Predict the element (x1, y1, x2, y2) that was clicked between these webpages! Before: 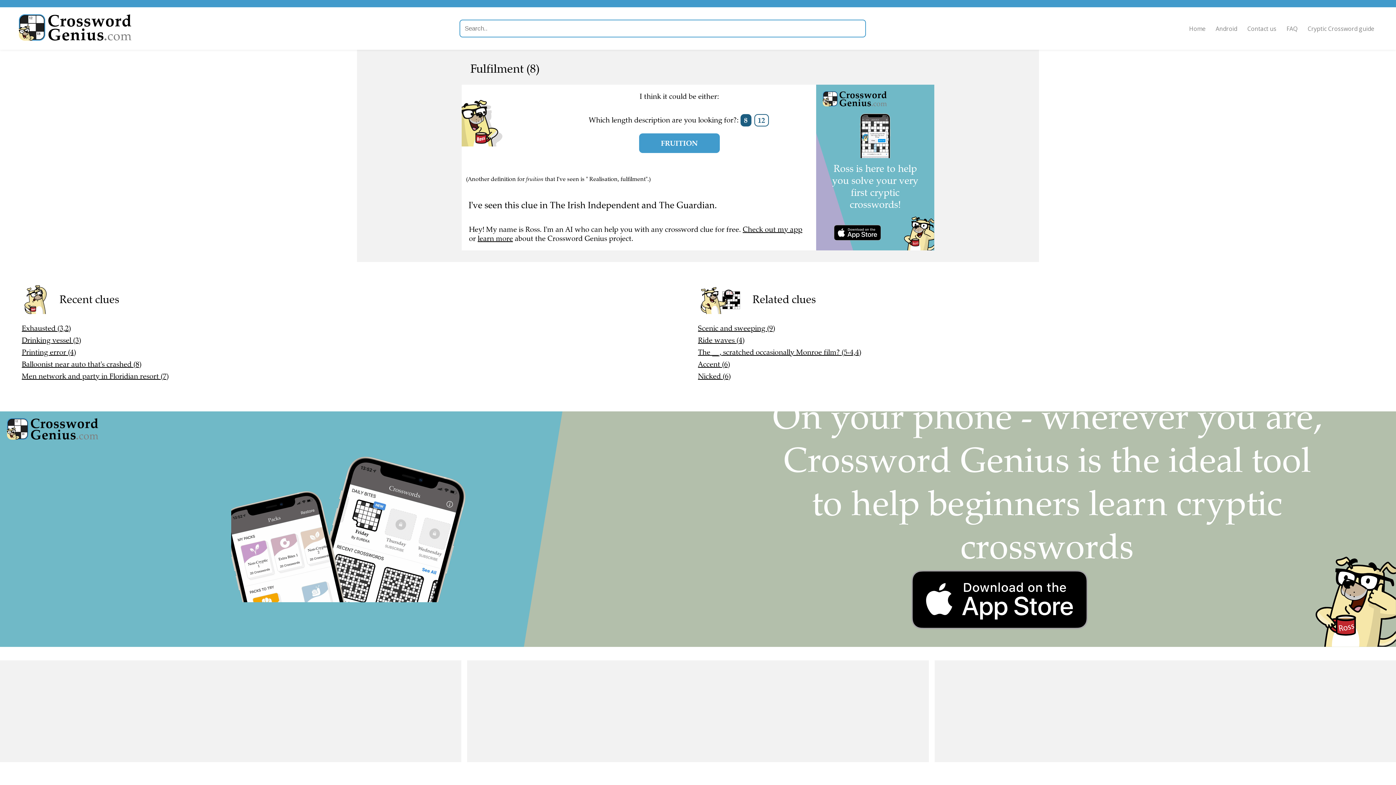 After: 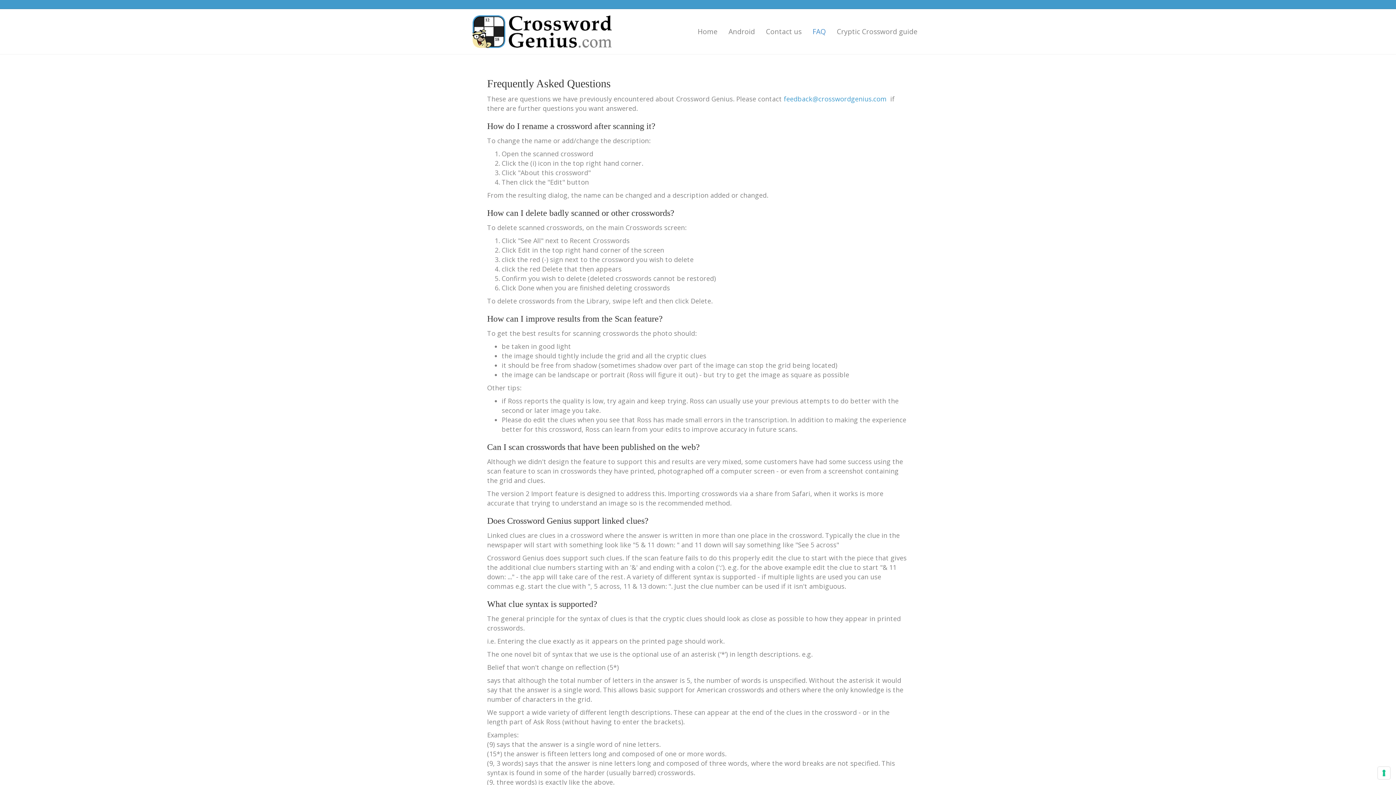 Action: bbox: (1286, 24, 1297, 32) label: FAQ